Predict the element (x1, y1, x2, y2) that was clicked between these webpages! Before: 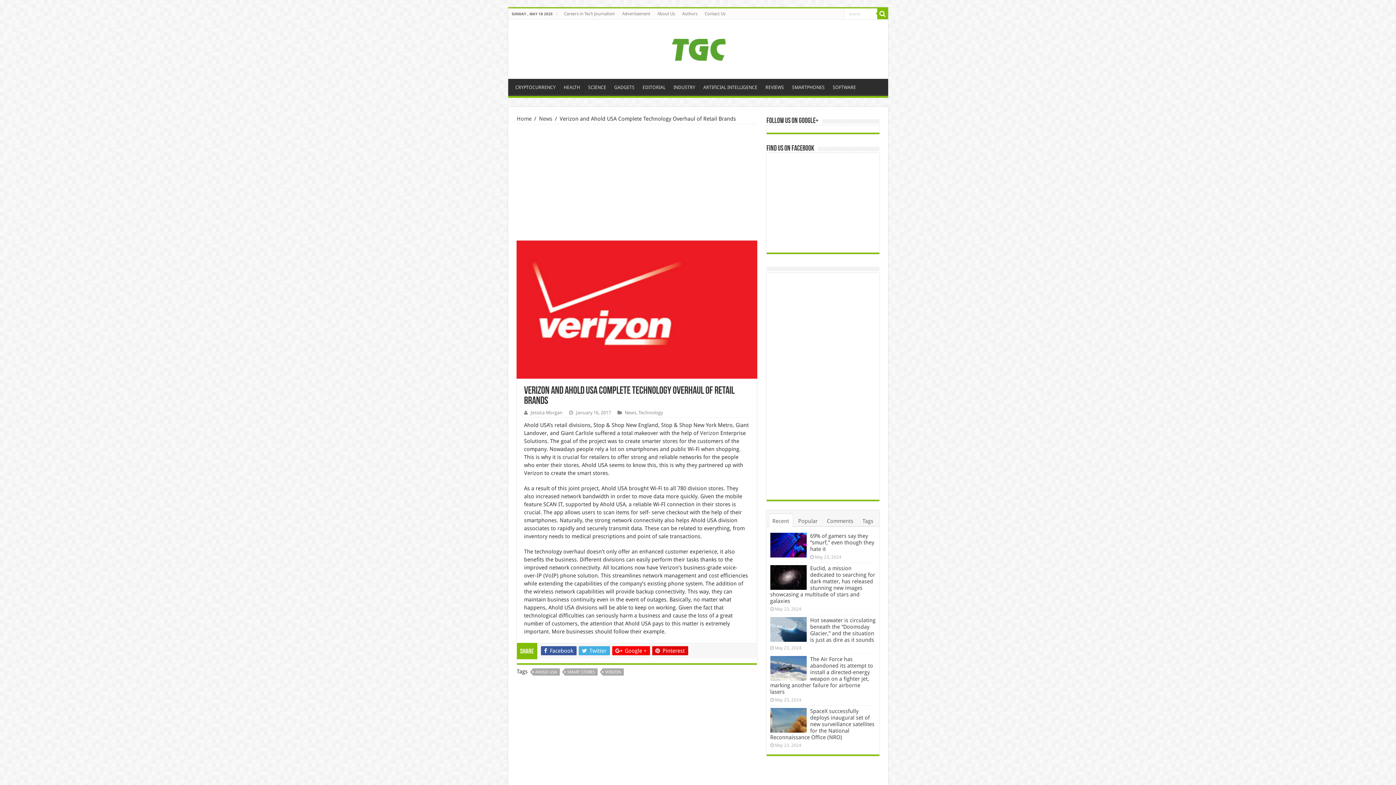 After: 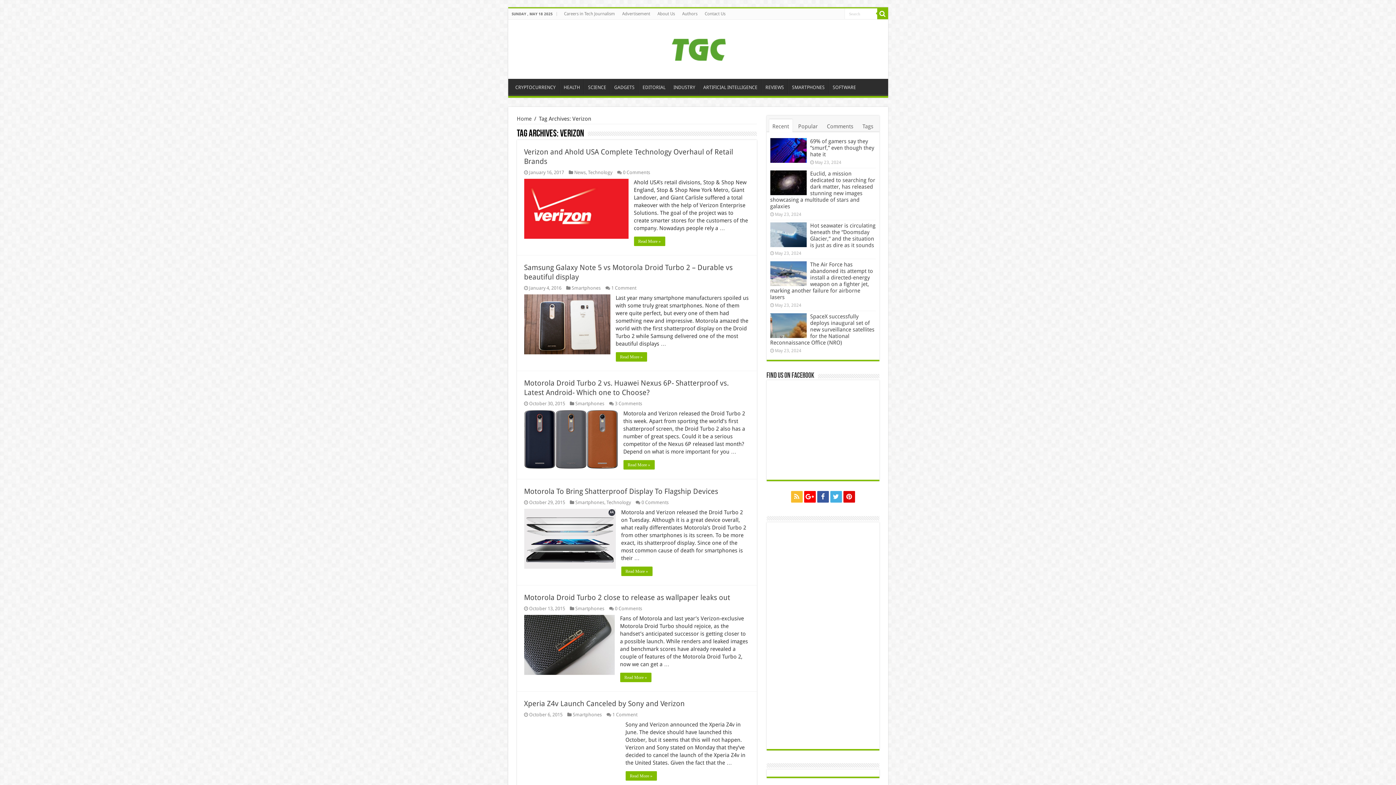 Action: bbox: (602, 668, 623, 676) label: VERIZON